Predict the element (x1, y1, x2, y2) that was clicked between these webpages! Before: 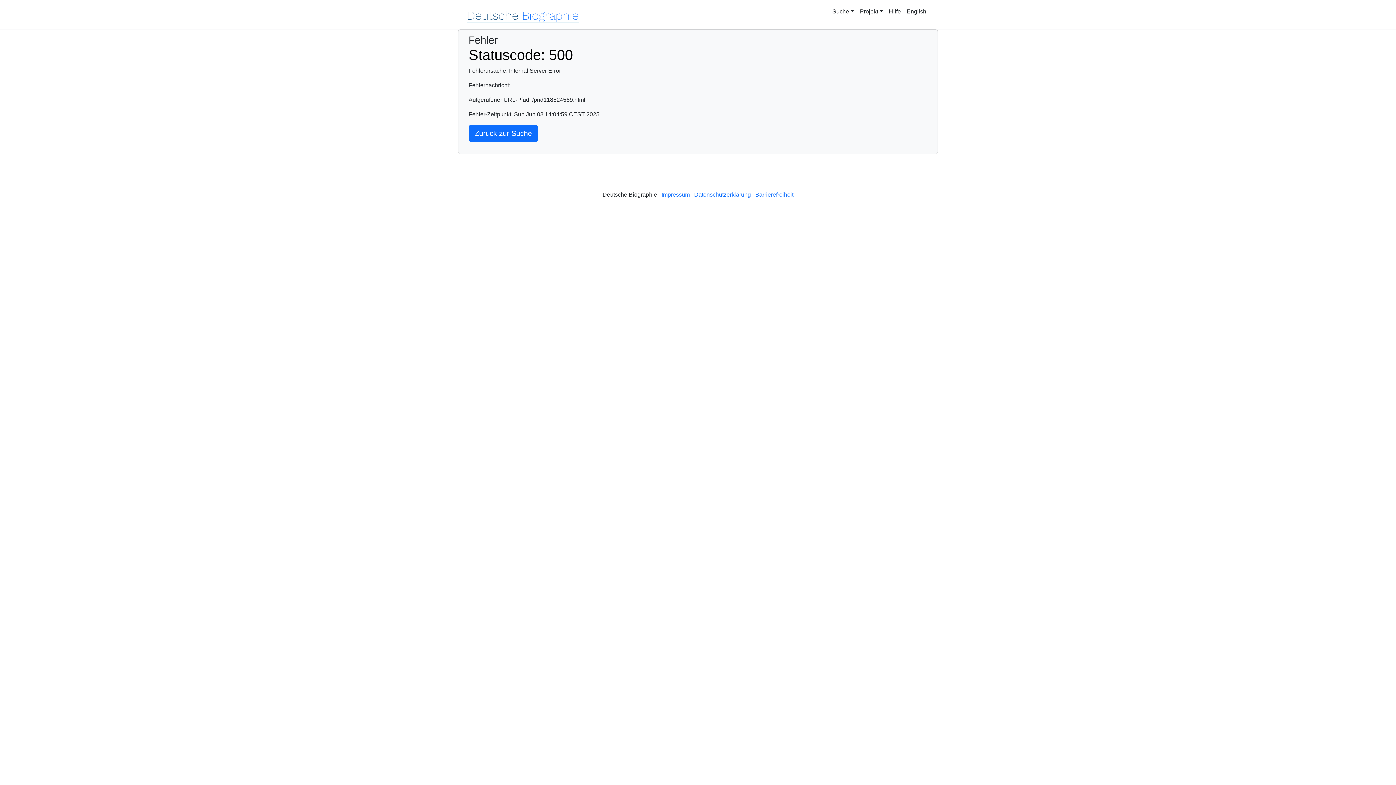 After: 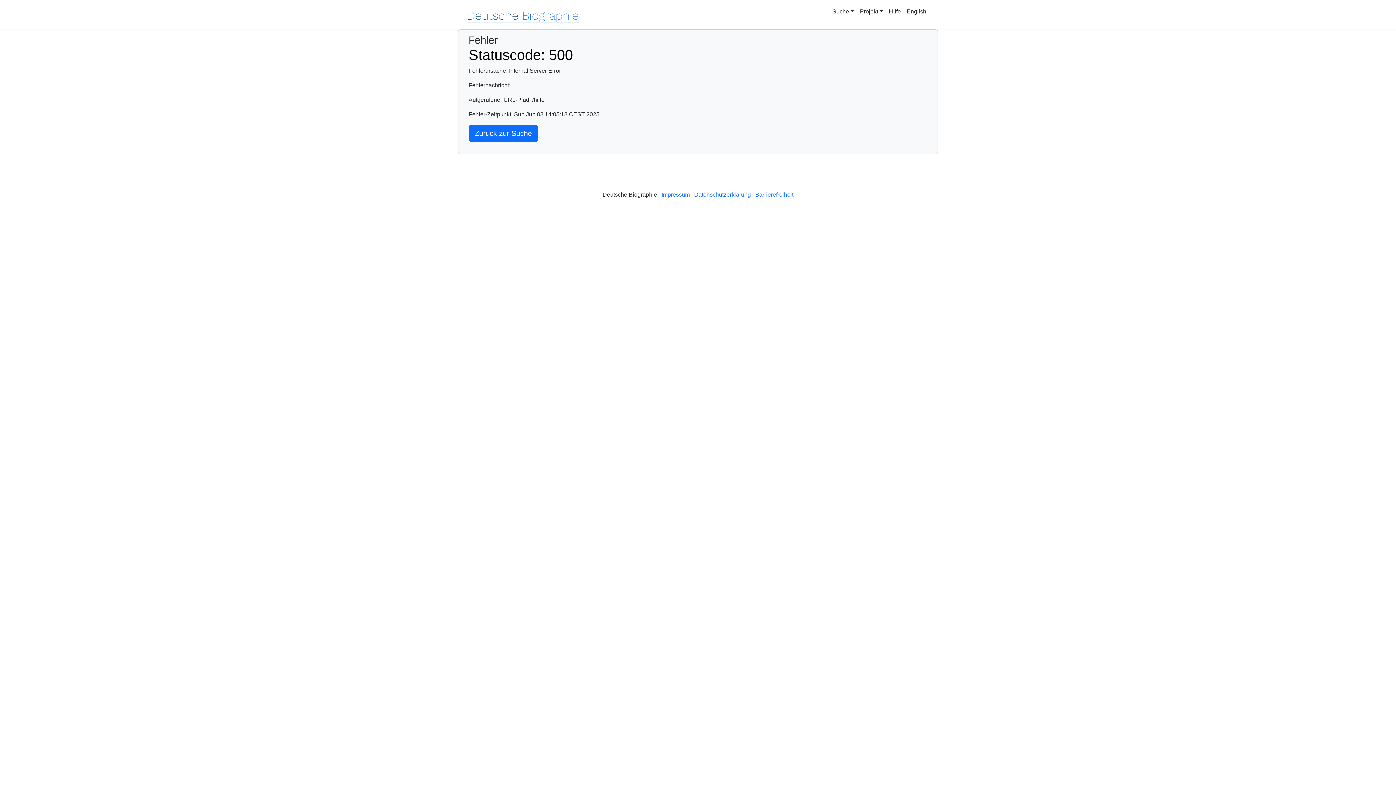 Action: bbox: (889, 7, 901, 16) label: Hilfe